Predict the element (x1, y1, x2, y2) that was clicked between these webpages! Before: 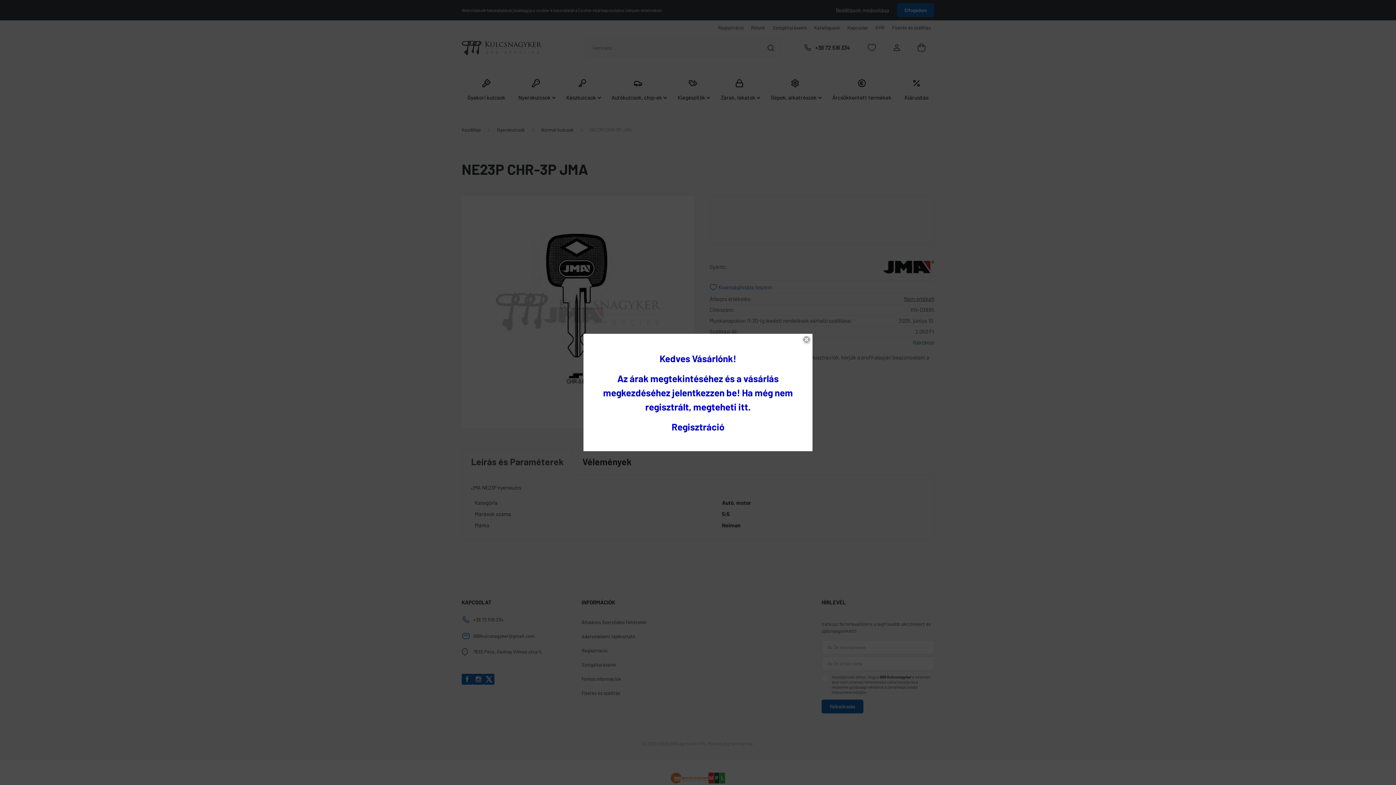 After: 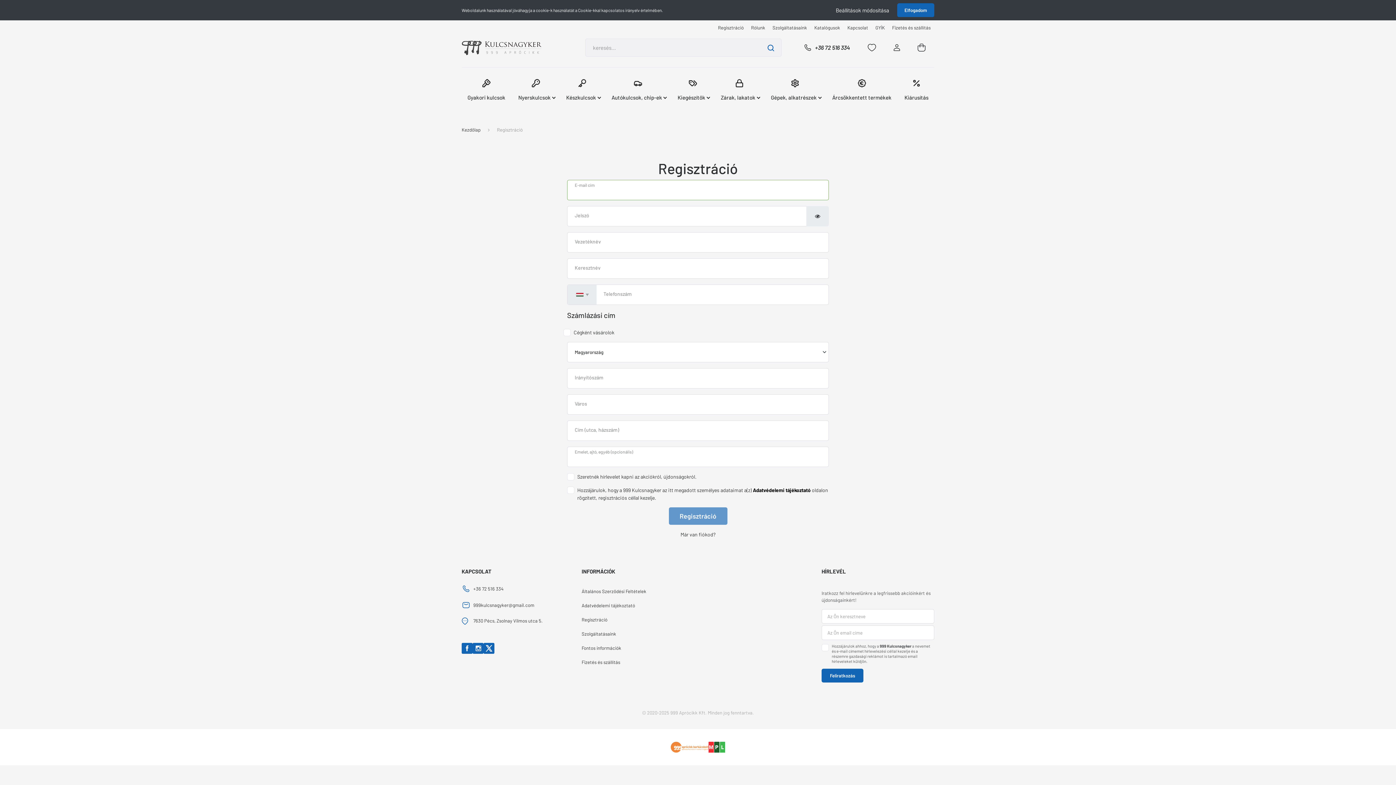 Action: label: Regisztráció bbox: (671, 425, 724, 431)